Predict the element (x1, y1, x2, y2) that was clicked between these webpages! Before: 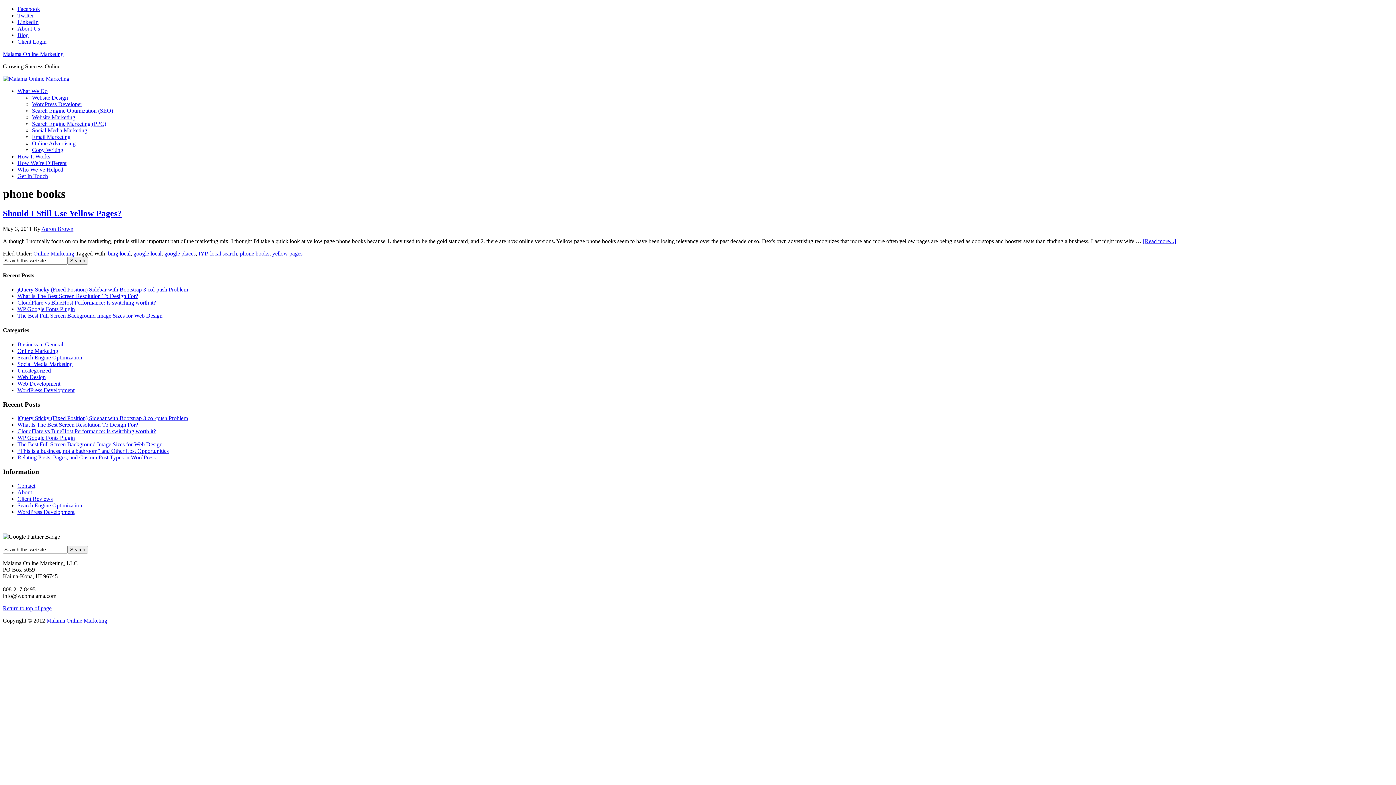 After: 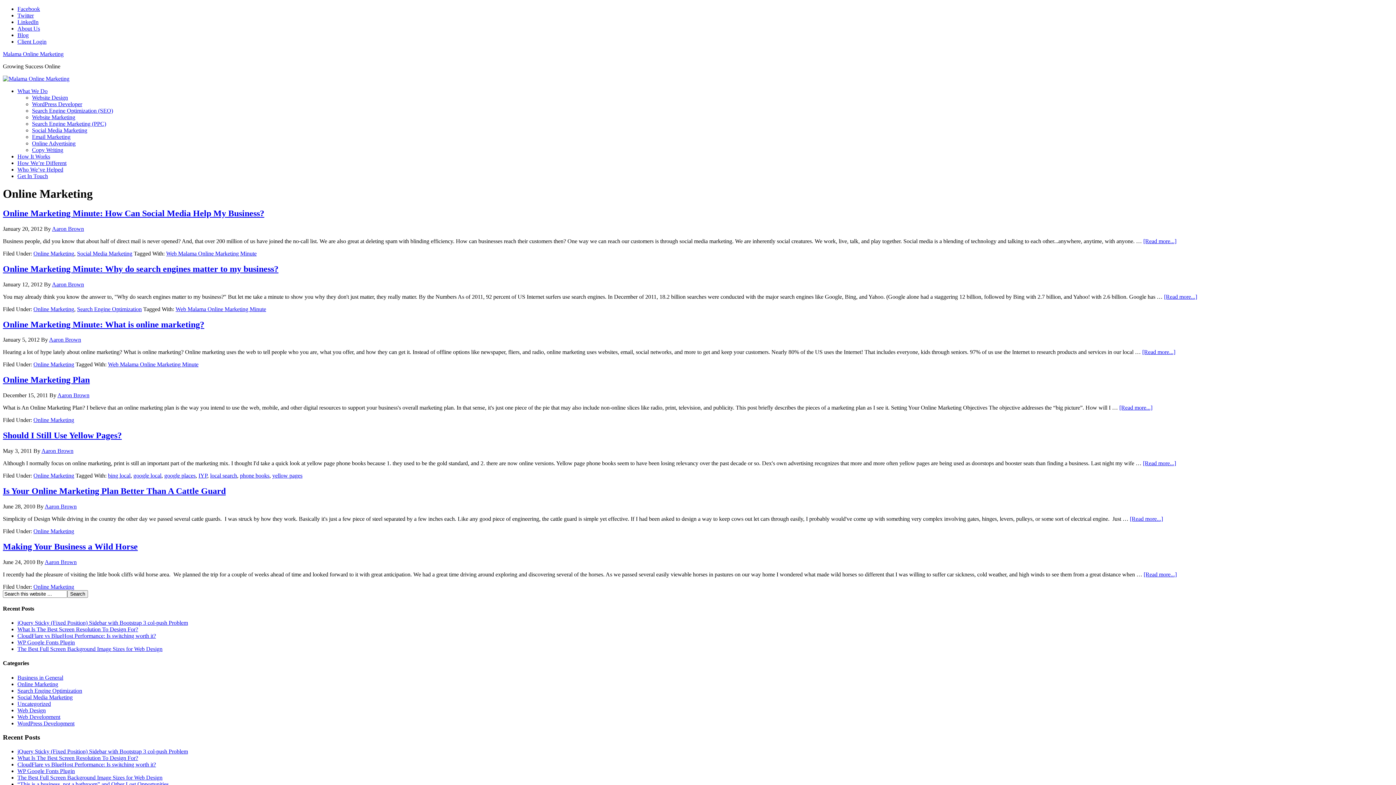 Action: label: Online Marketing bbox: (17, 347, 58, 354)